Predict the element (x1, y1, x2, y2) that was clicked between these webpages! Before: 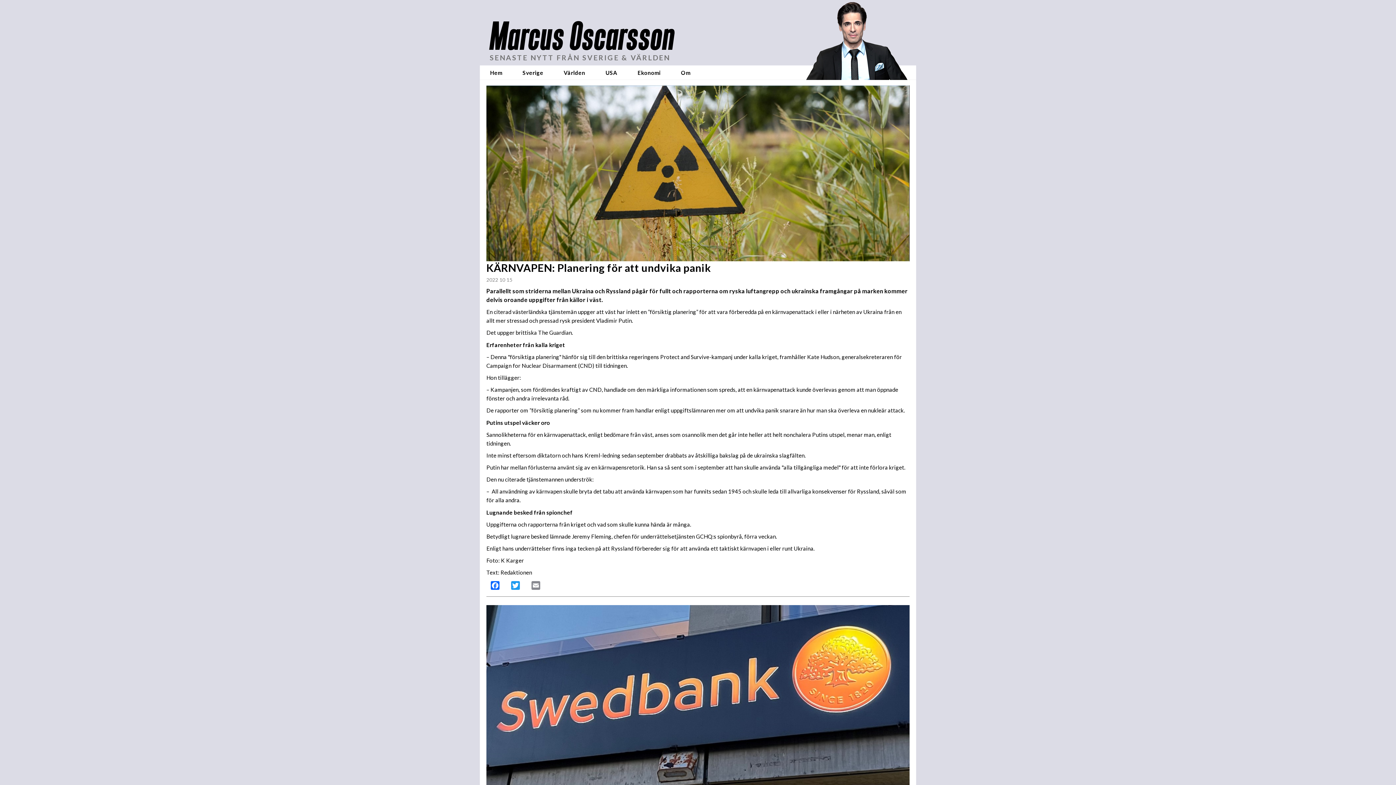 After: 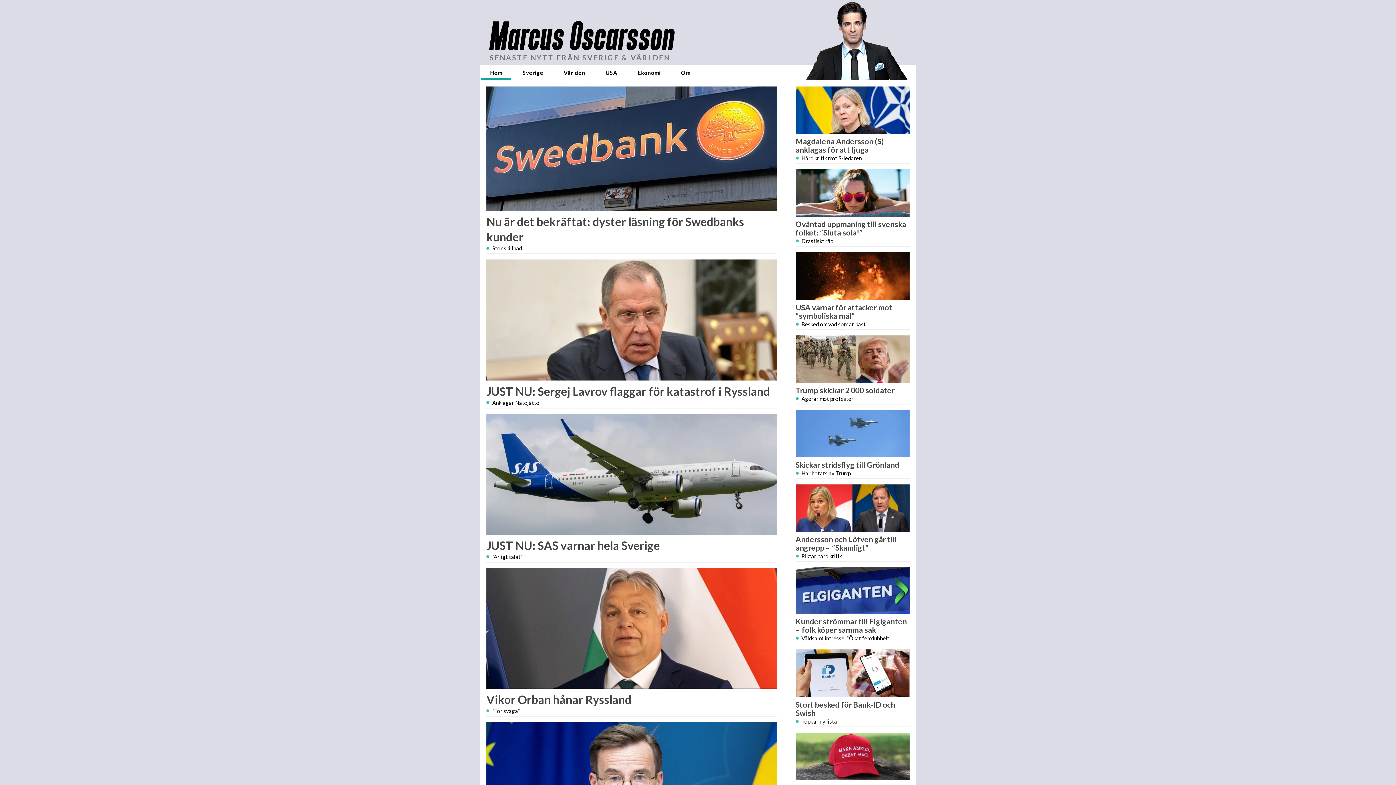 Action: label: SENASTE NYTT FRÅN SVERIGE & VÄRLDEN bbox: (489, 53, 670, 61)